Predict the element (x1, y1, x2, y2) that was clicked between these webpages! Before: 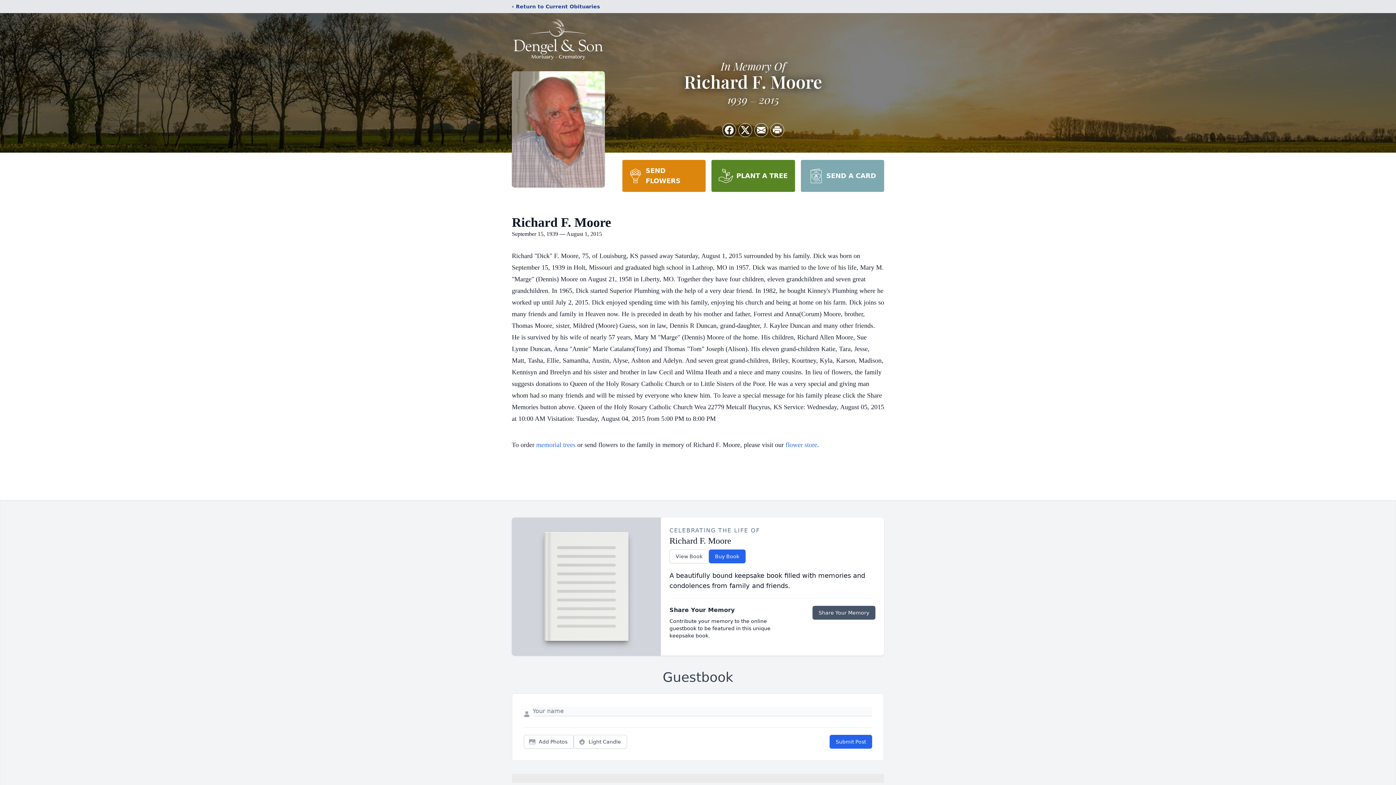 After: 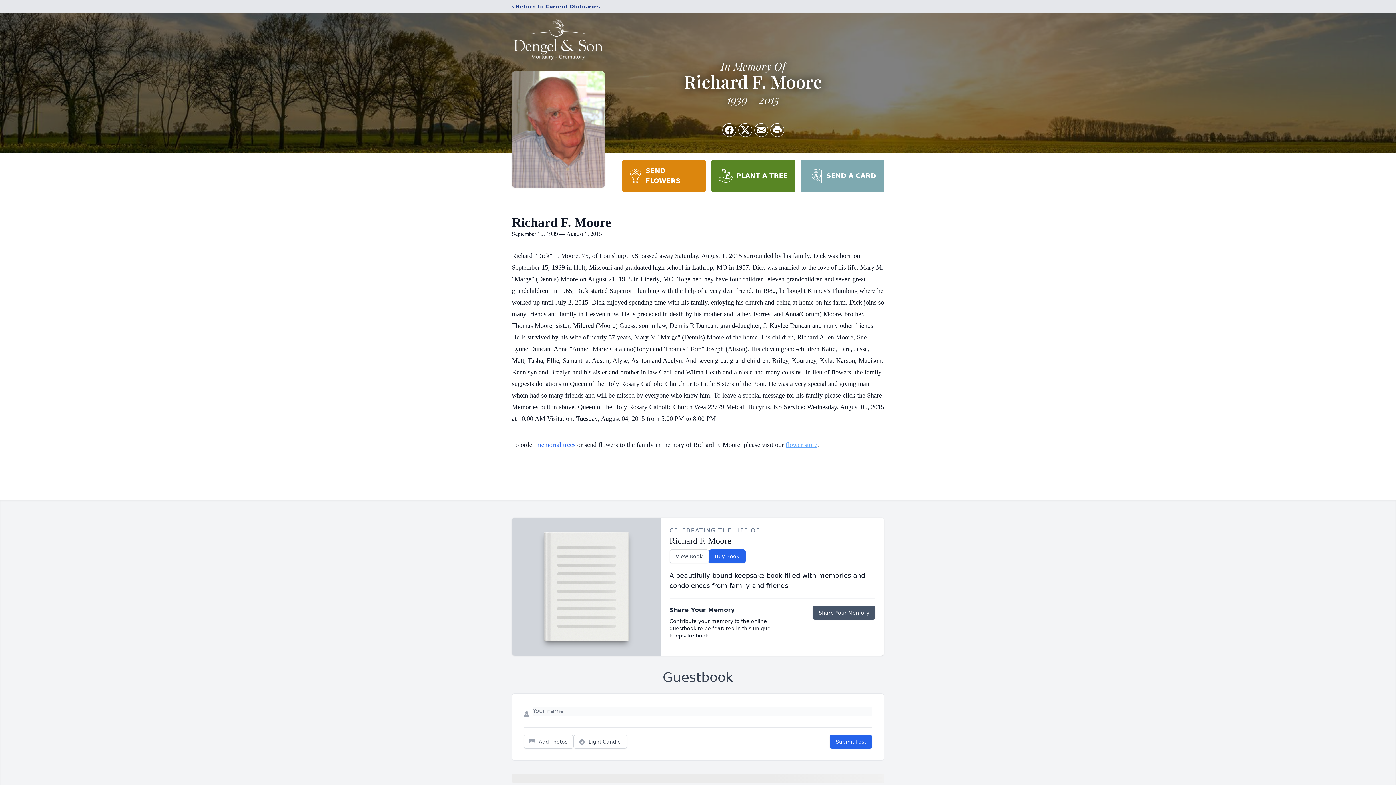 Action: bbox: (785, 441, 817, 448) label: flower store